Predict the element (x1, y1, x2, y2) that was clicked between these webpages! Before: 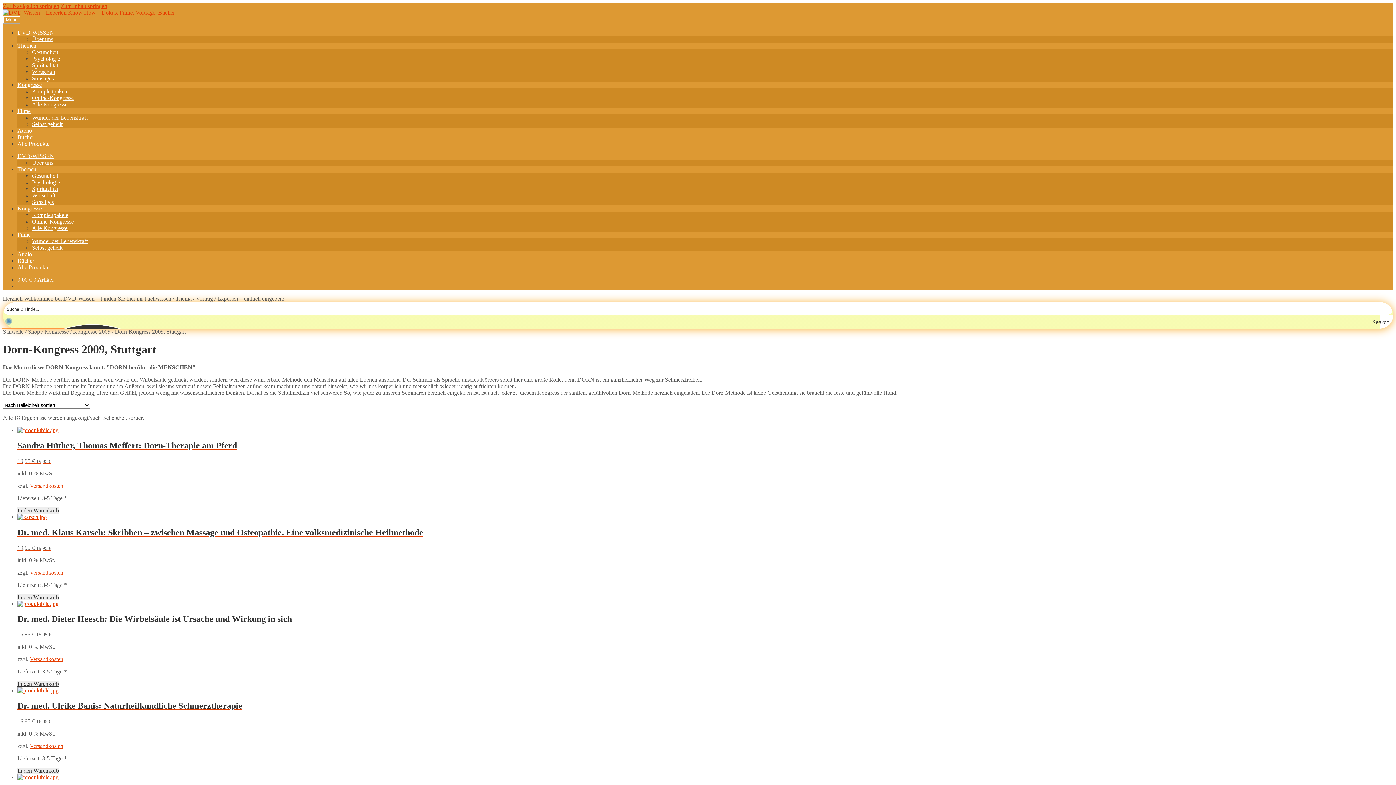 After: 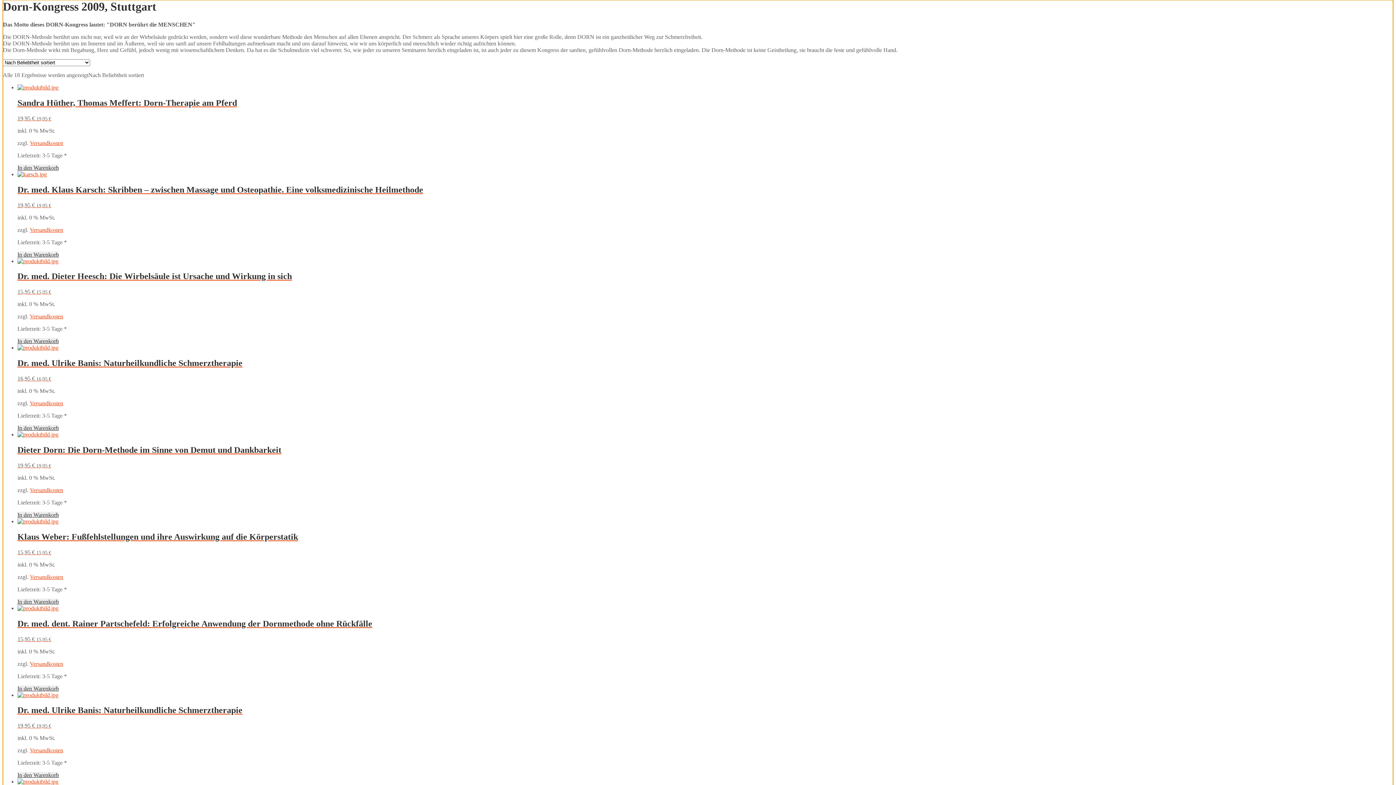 Action: bbox: (60, 2, 107, 9) label: Zum Inhalt springen